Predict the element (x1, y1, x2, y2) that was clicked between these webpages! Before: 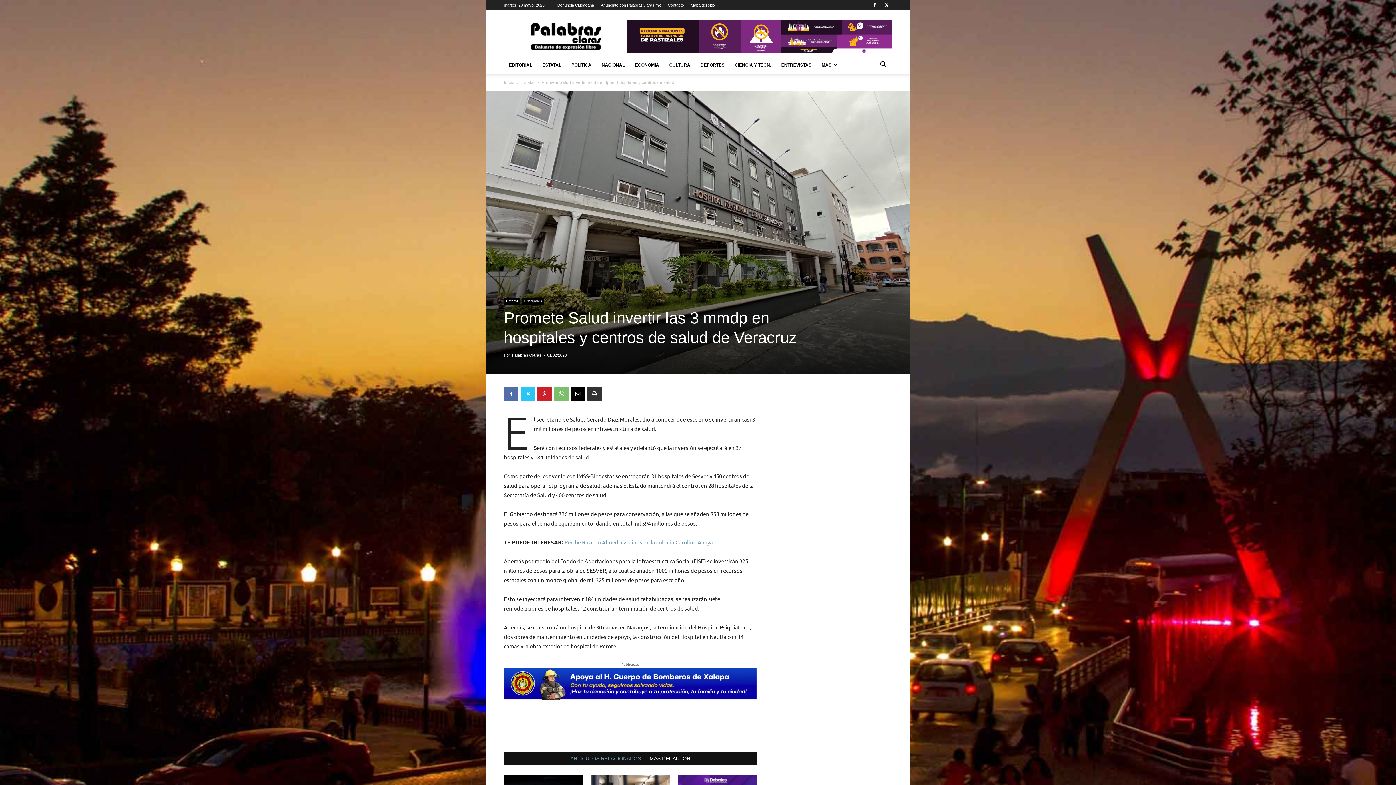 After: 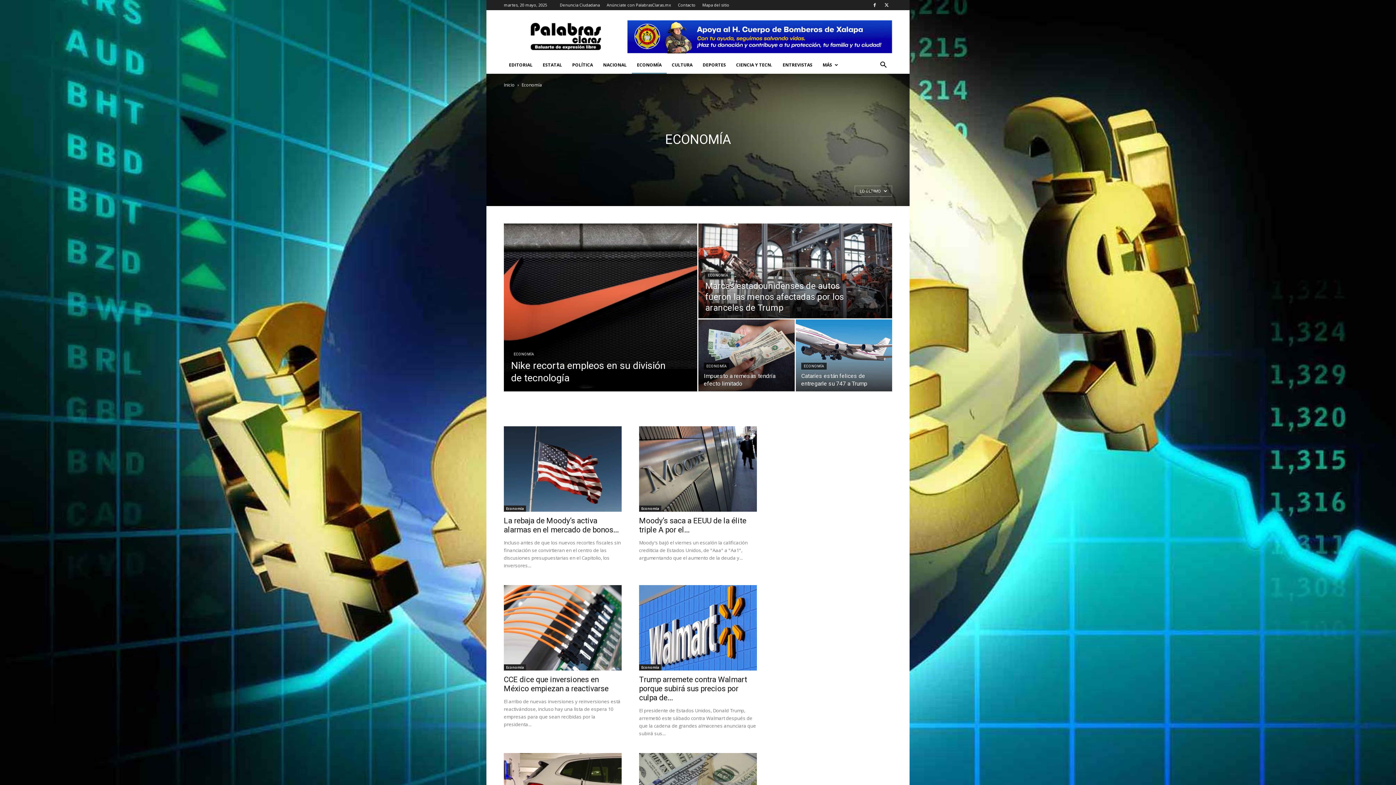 Action: bbox: (630, 56, 664, 73) label: ECONOMÍA